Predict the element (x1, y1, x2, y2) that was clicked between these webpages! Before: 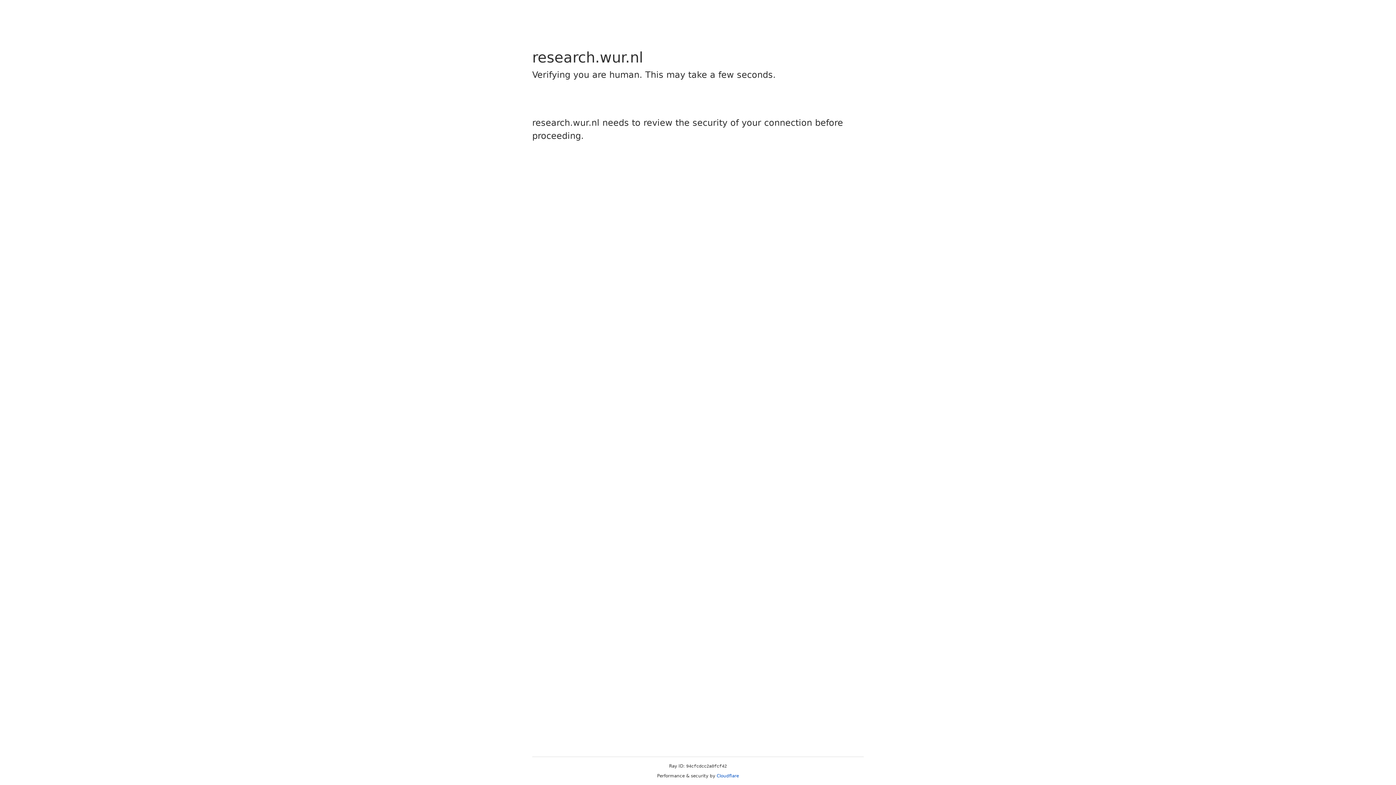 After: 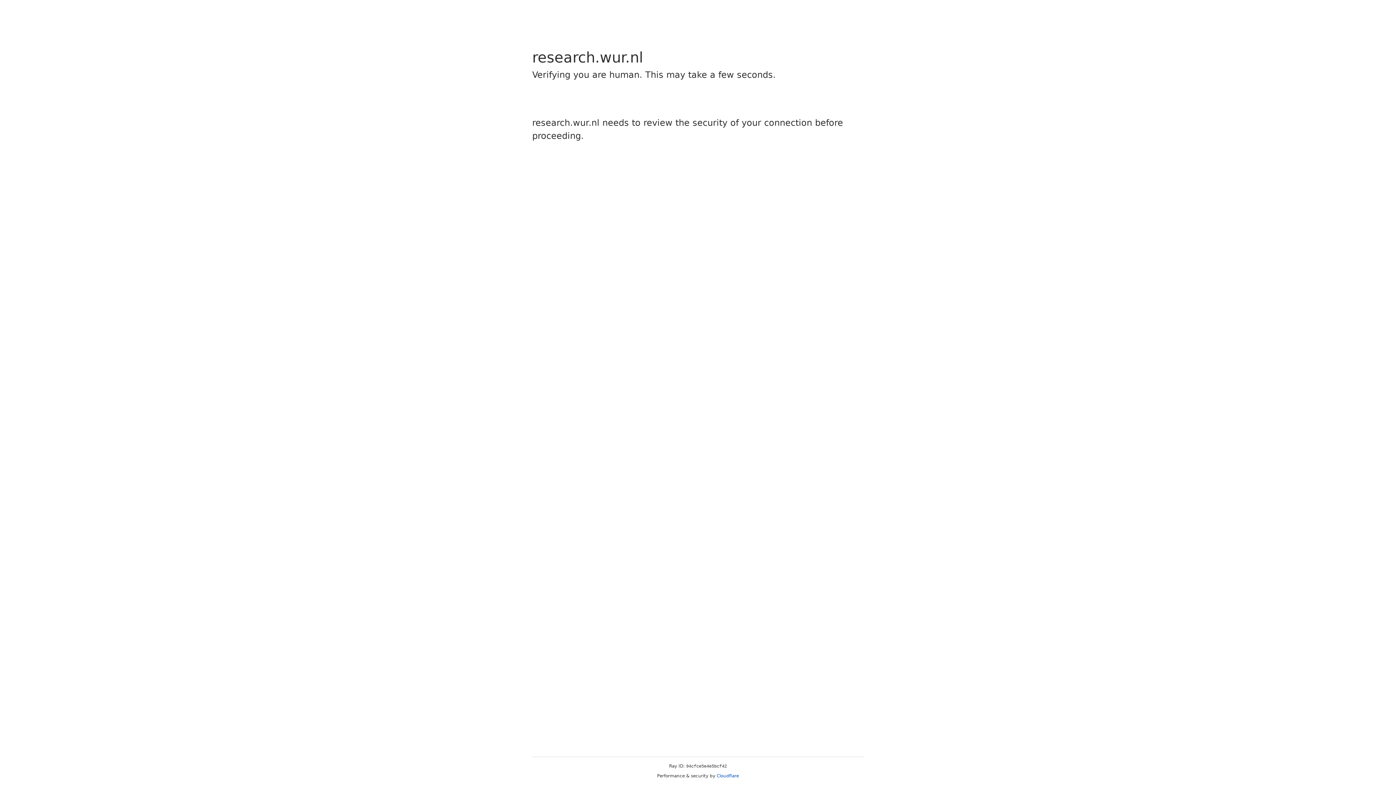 Action: bbox: (716, 773, 739, 778) label: Cloudflare